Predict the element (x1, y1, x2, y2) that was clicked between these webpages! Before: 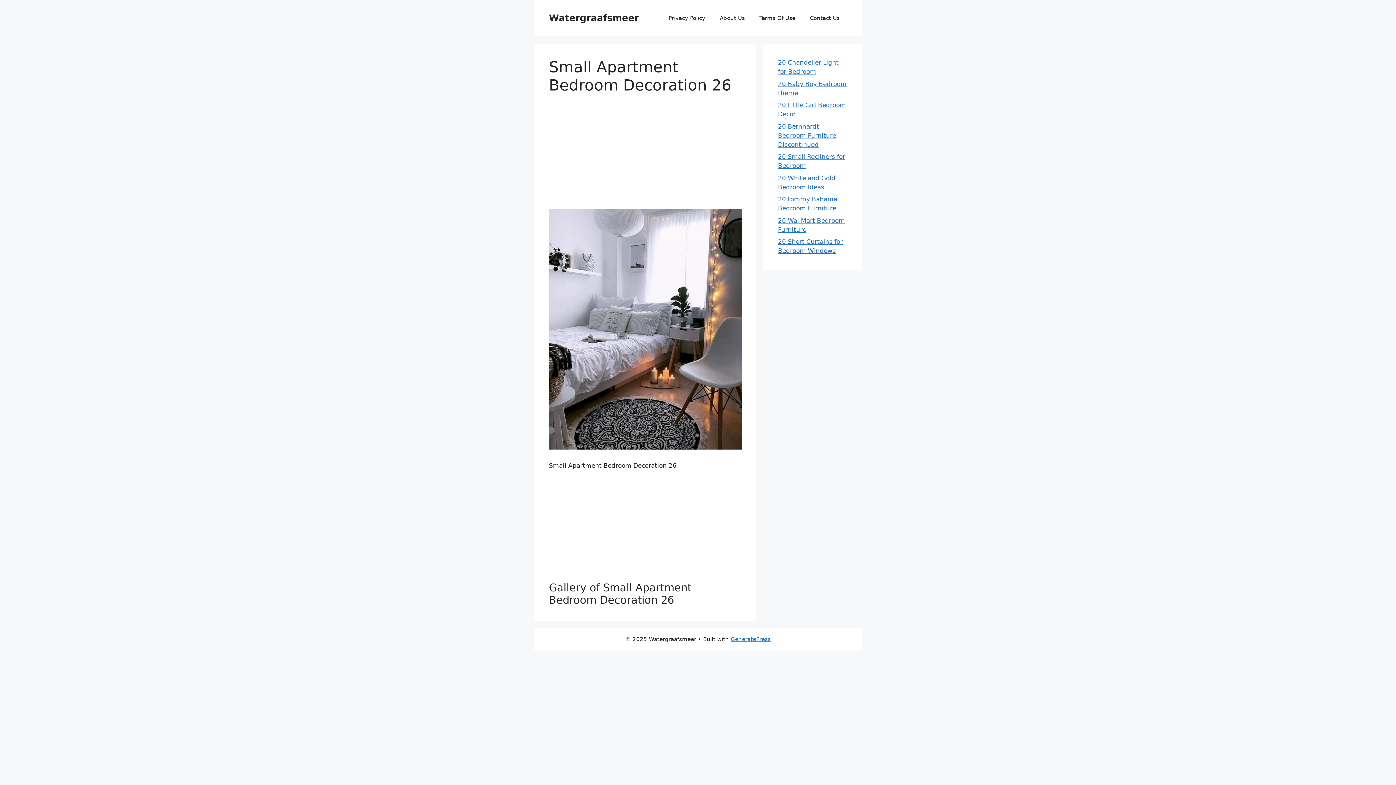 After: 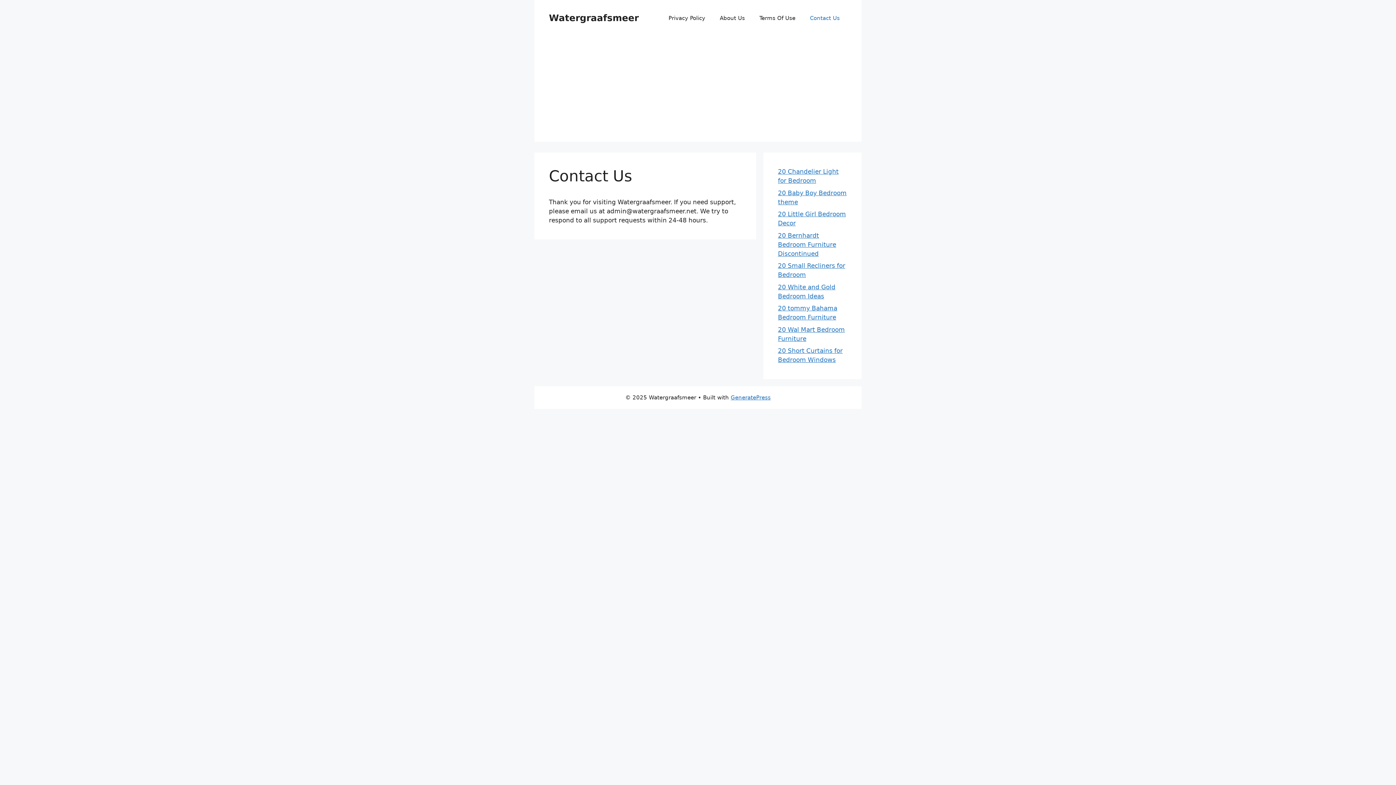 Action: label: Contact Us bbox: (802, 7, 847, 29)